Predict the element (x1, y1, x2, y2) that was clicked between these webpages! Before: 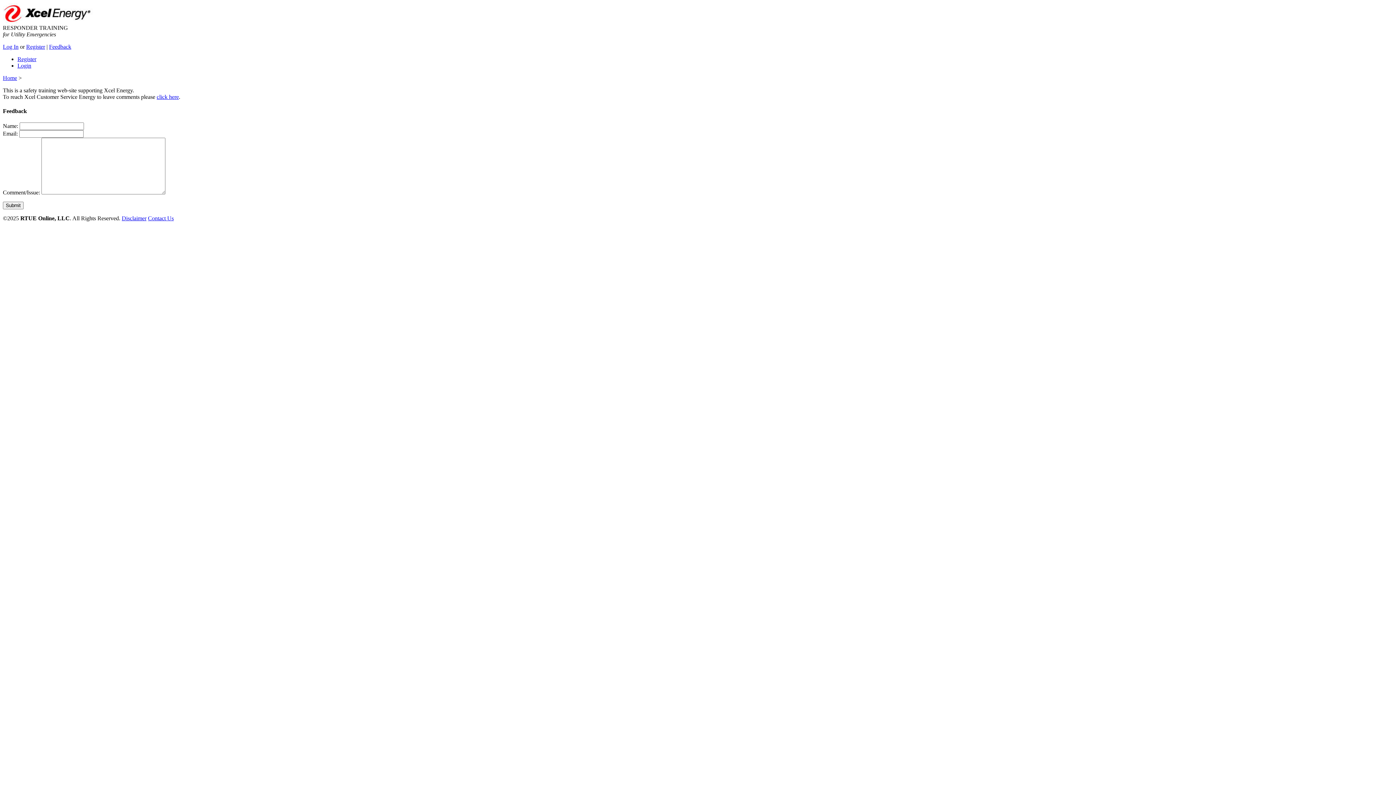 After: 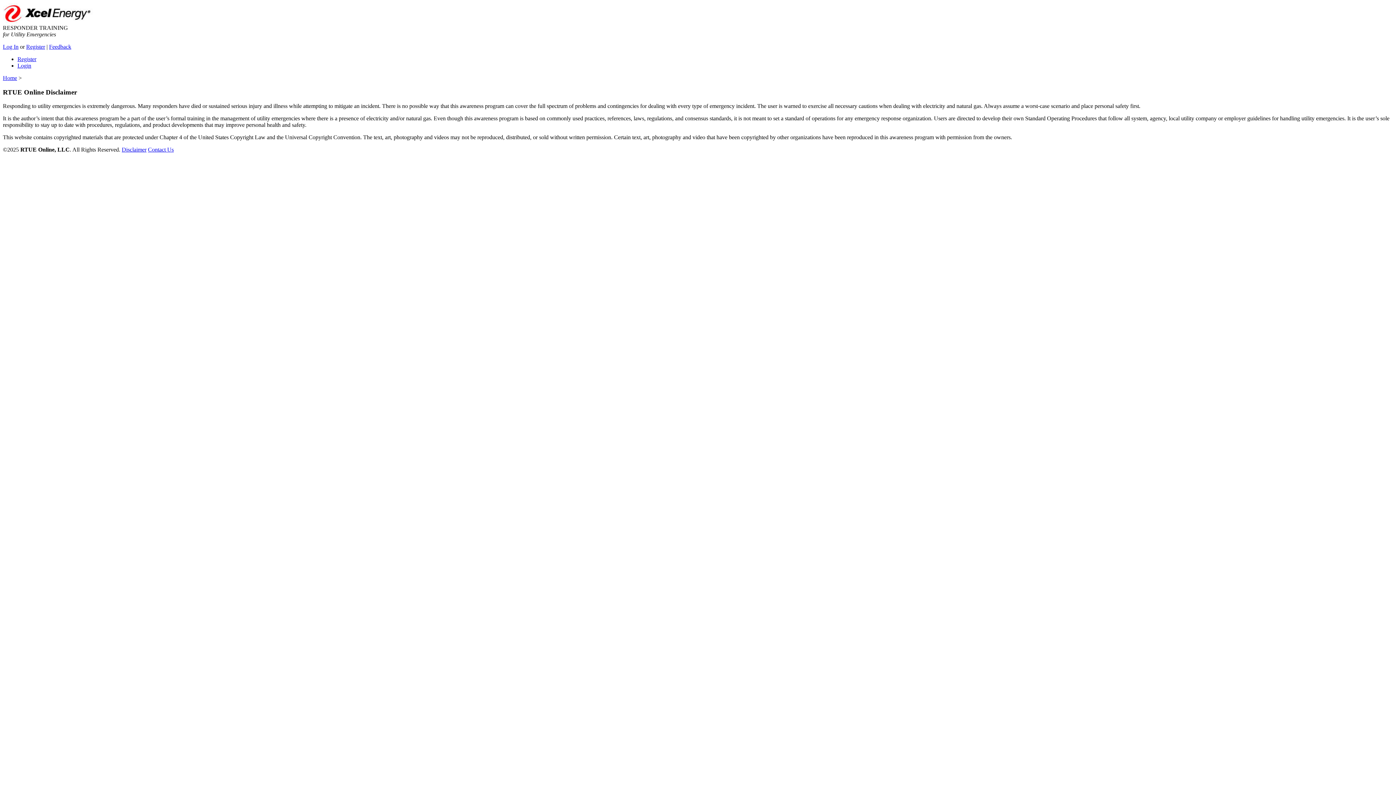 Action: label: Disclaimer bbox: (121, 215, 146, 221)